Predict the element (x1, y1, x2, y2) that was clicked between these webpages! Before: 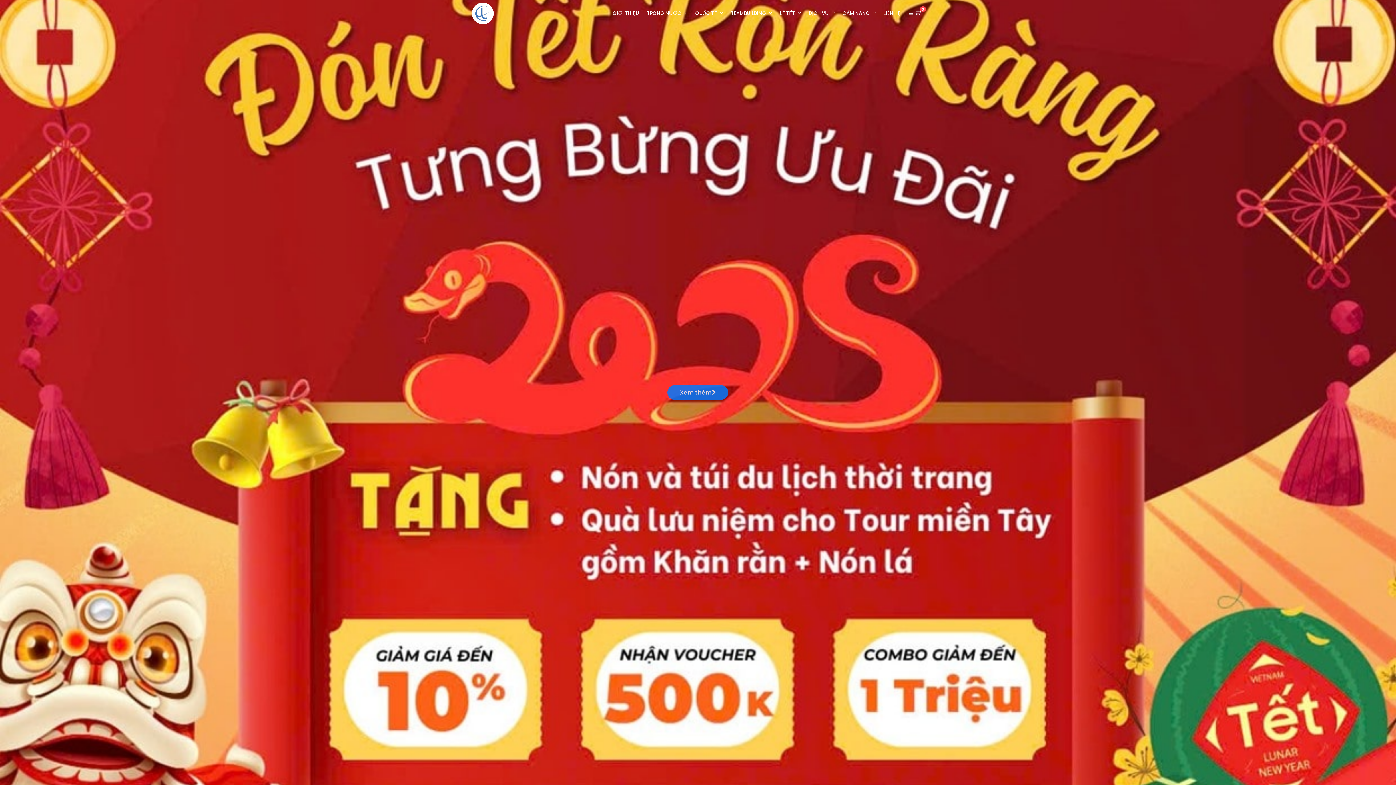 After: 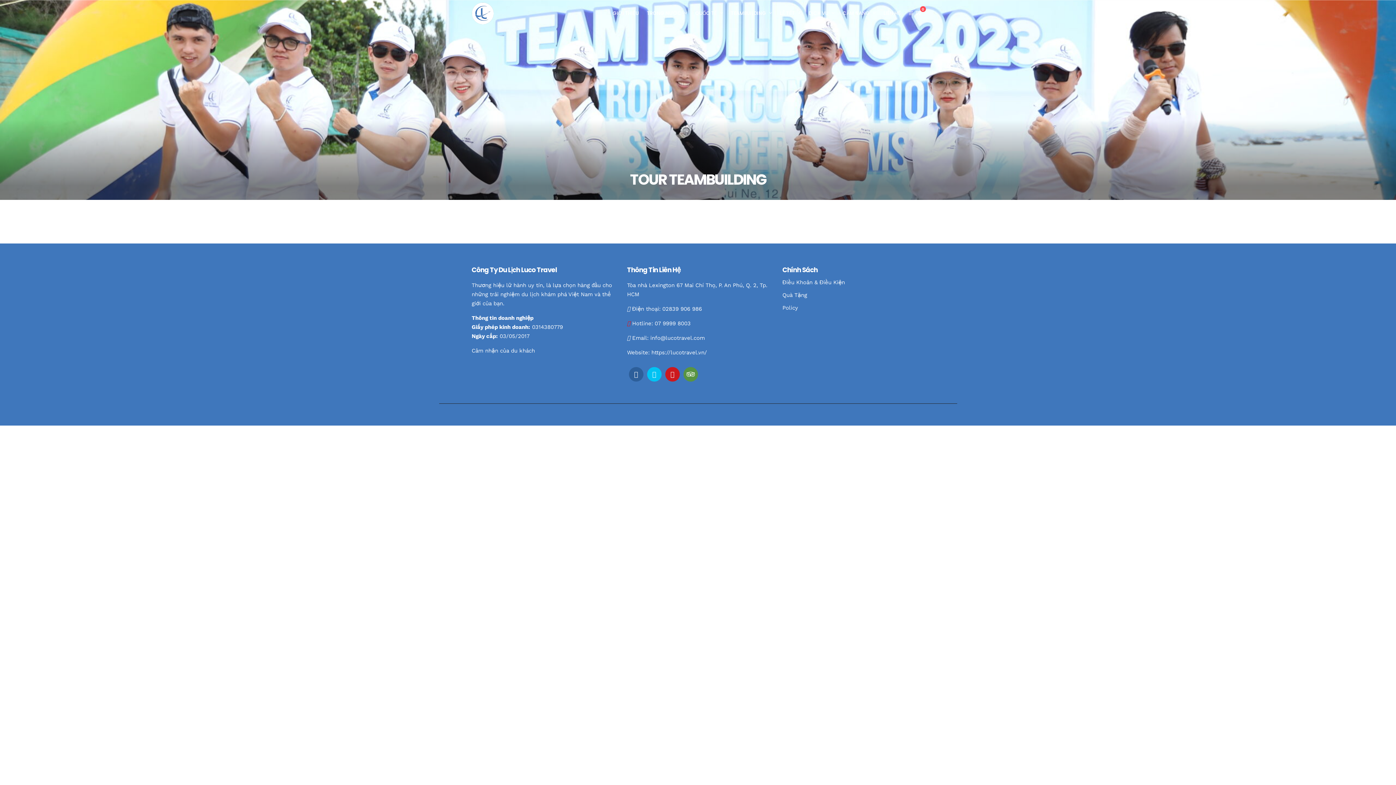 Action: bbox: (731, 0, 778, 26) label: TEAMBUILDING